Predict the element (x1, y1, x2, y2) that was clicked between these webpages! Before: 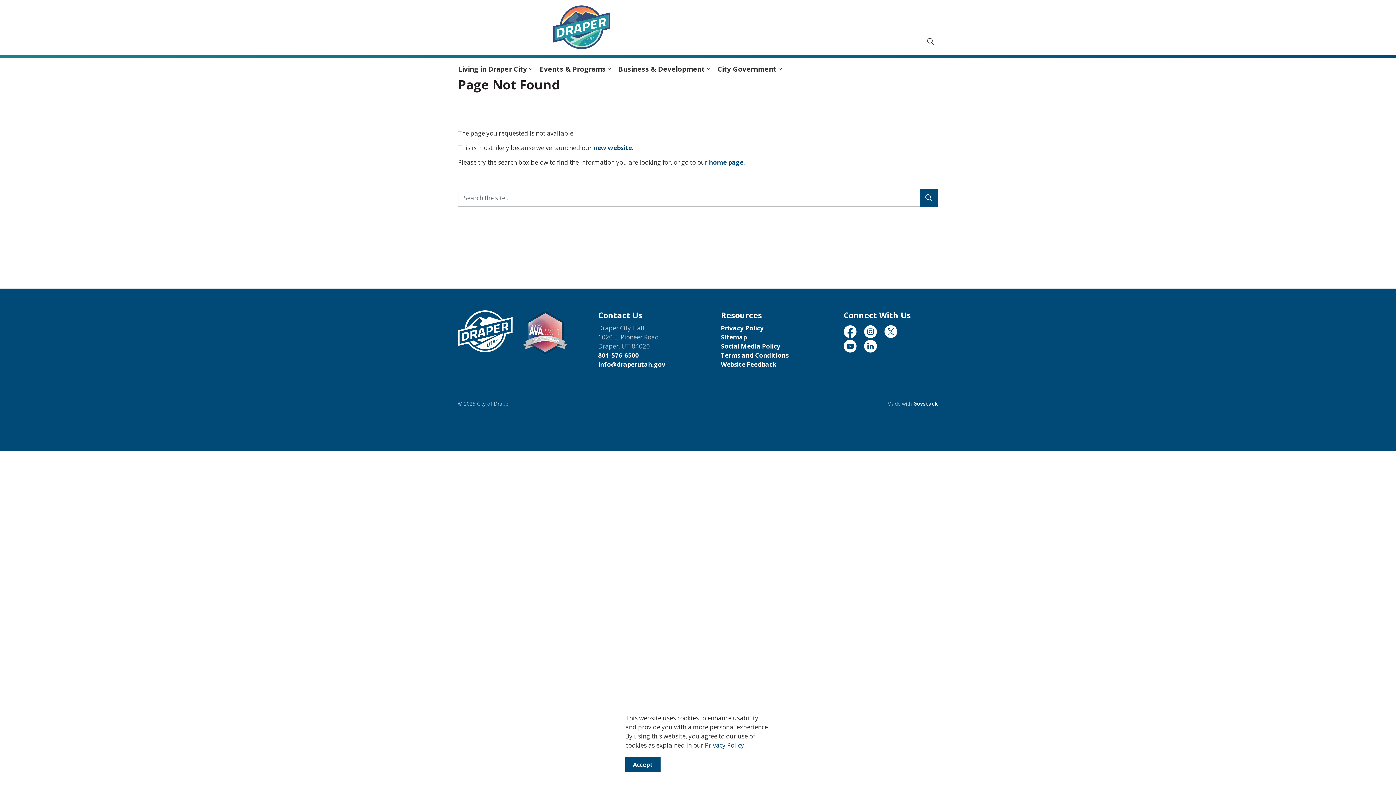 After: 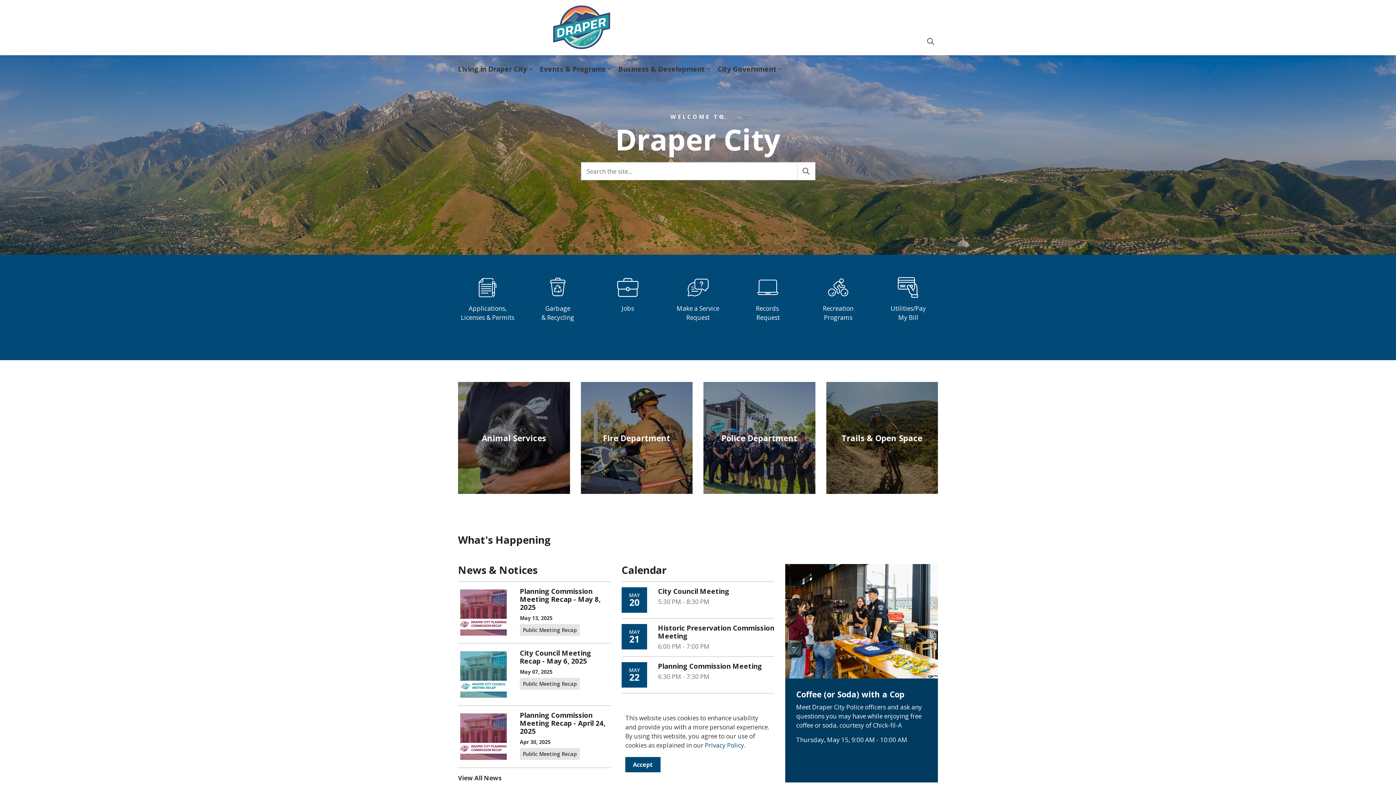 Action: bbox: (458, 5, 705, 49)